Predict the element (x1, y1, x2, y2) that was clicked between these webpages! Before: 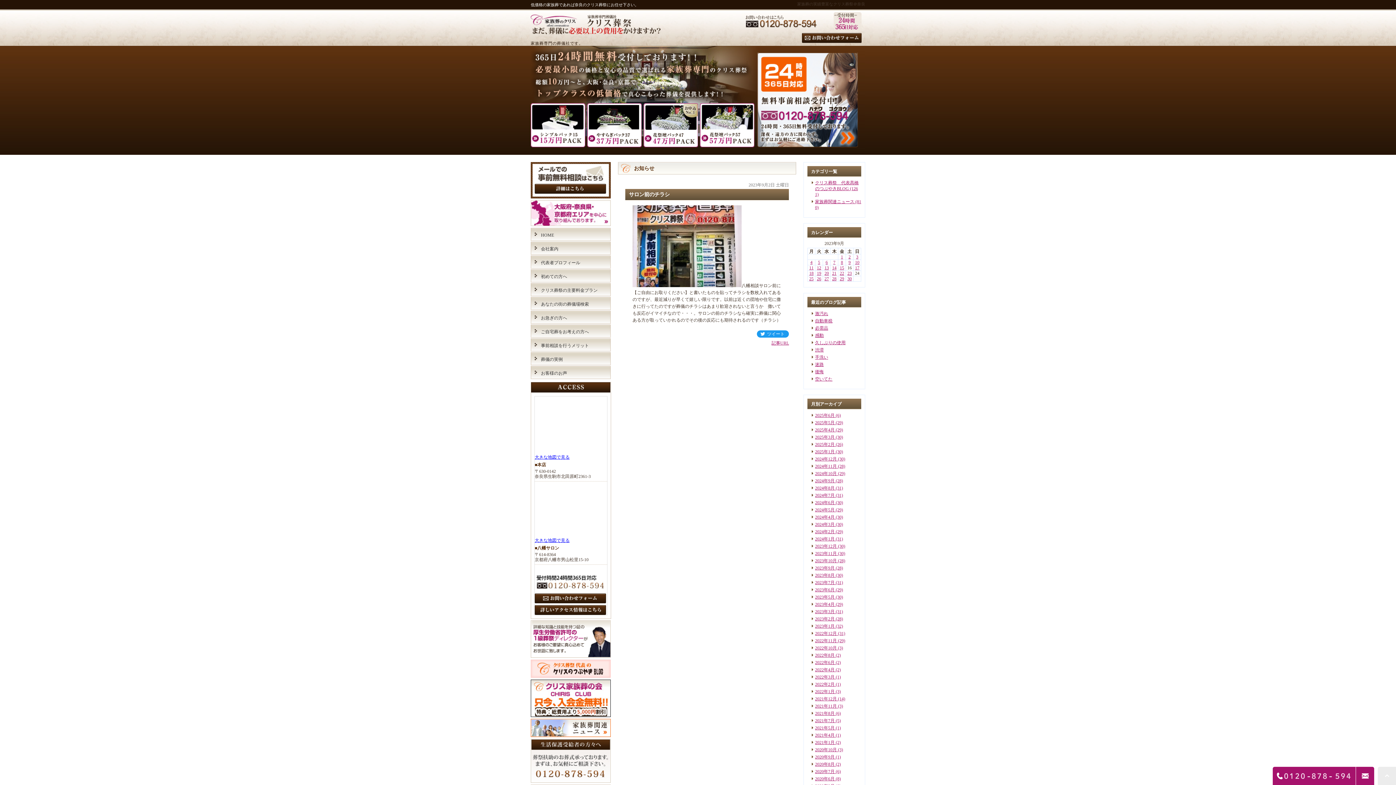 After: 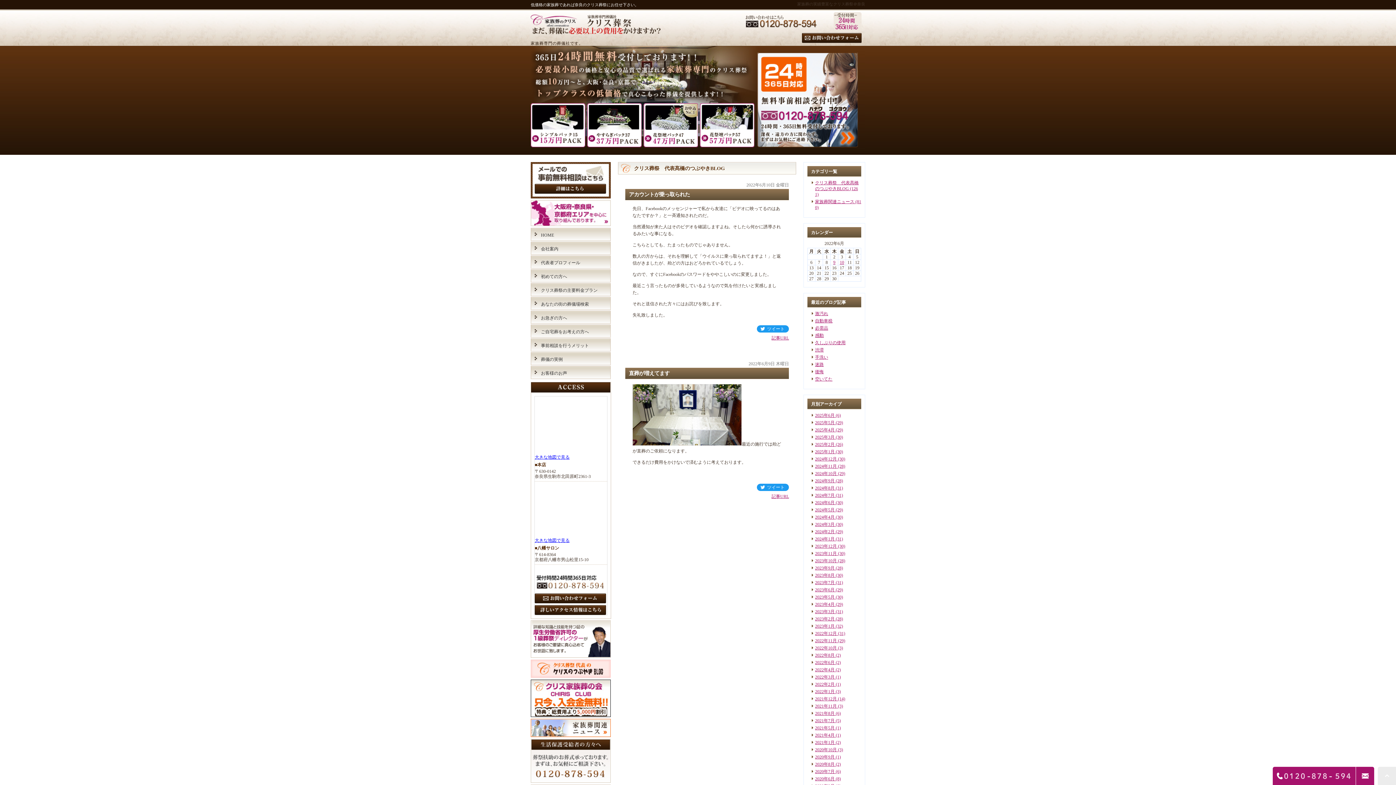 Action: bbox: (815, 660, 834, 665) label: 2022年6月